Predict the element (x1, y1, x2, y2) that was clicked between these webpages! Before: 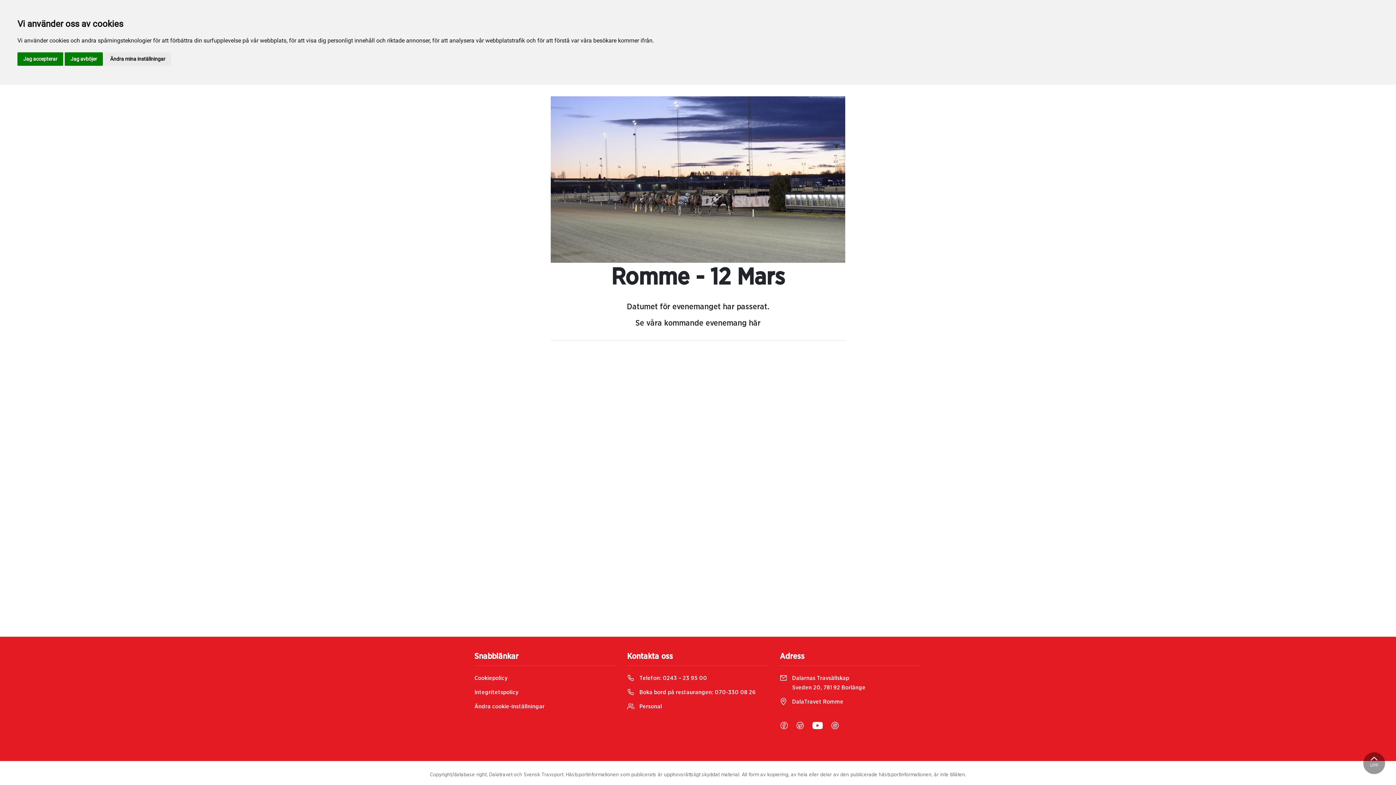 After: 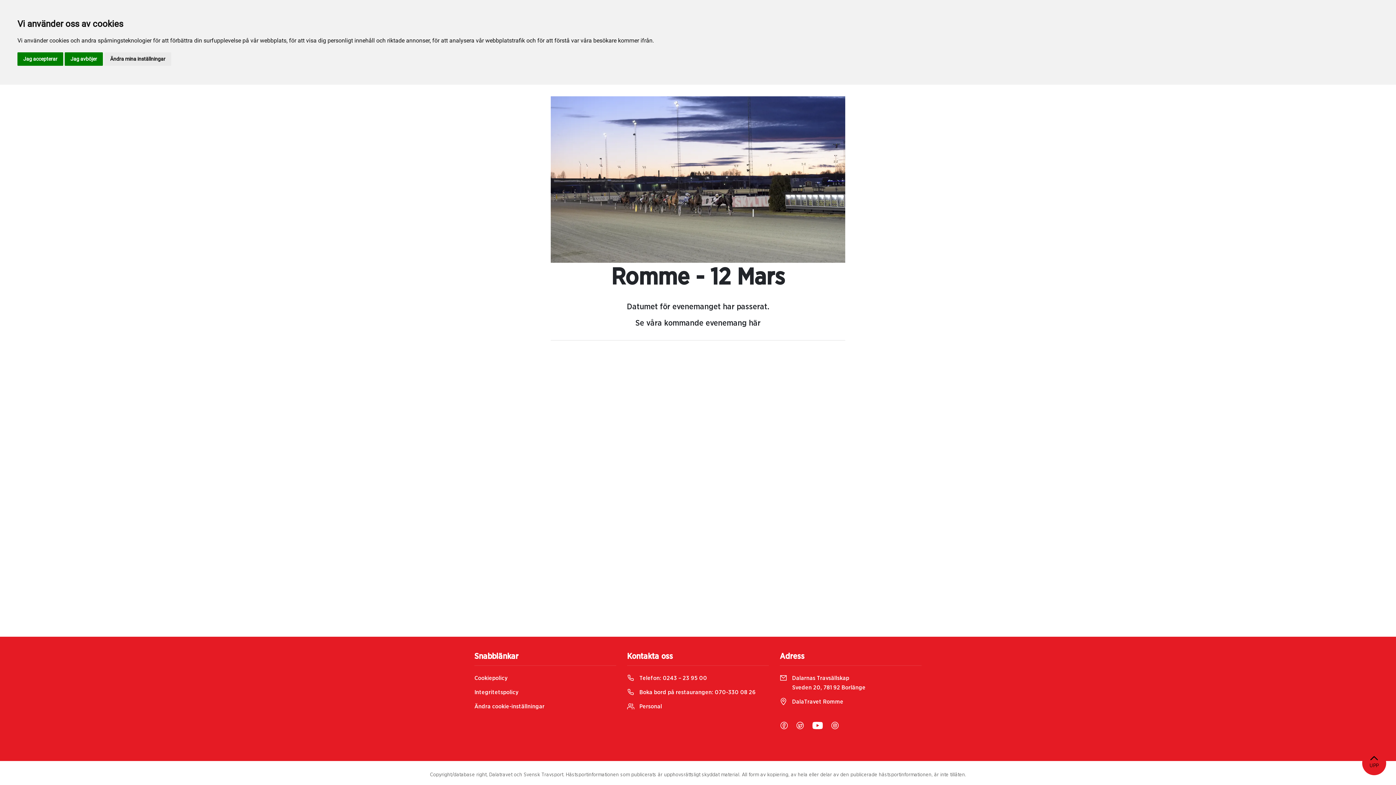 Action: bbox: (1363, 752, 1385, 774) label: UPP